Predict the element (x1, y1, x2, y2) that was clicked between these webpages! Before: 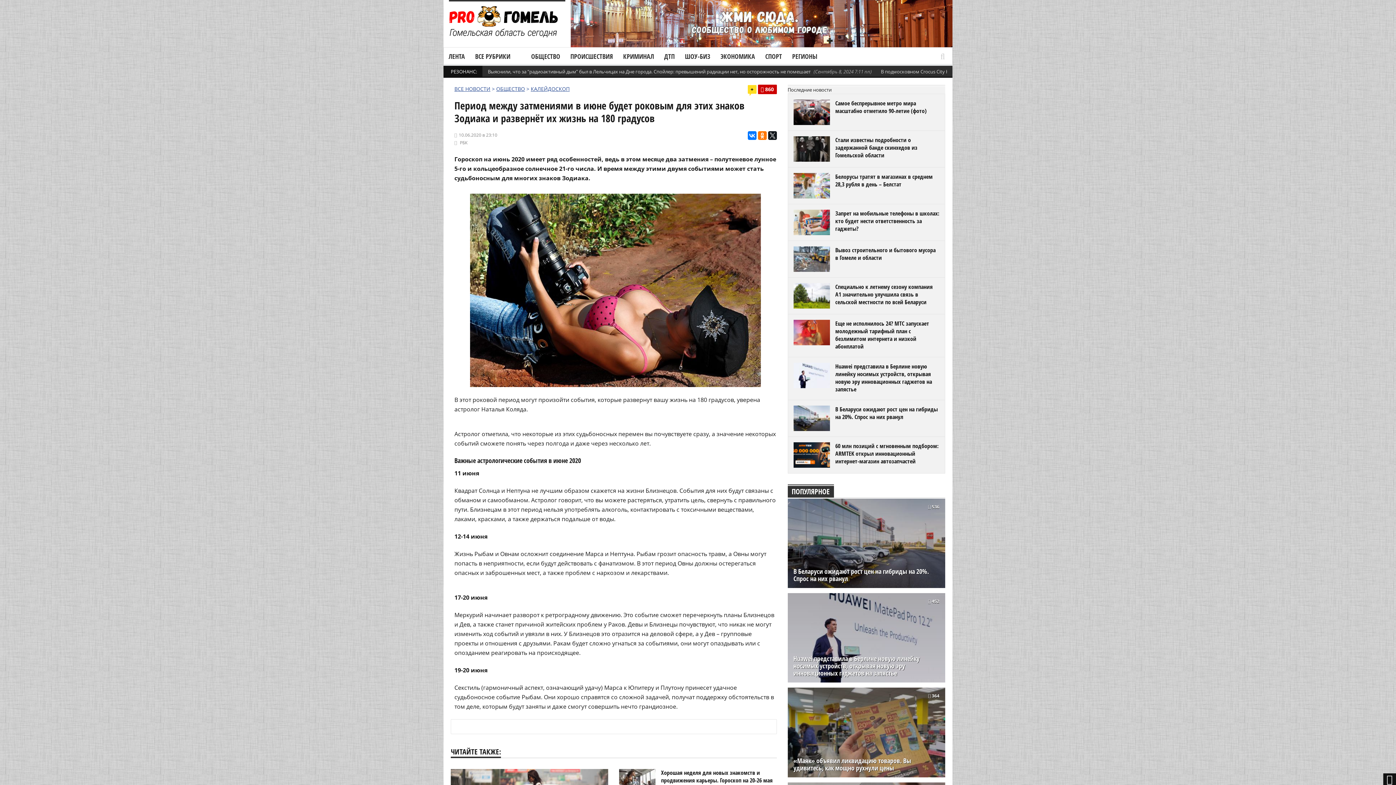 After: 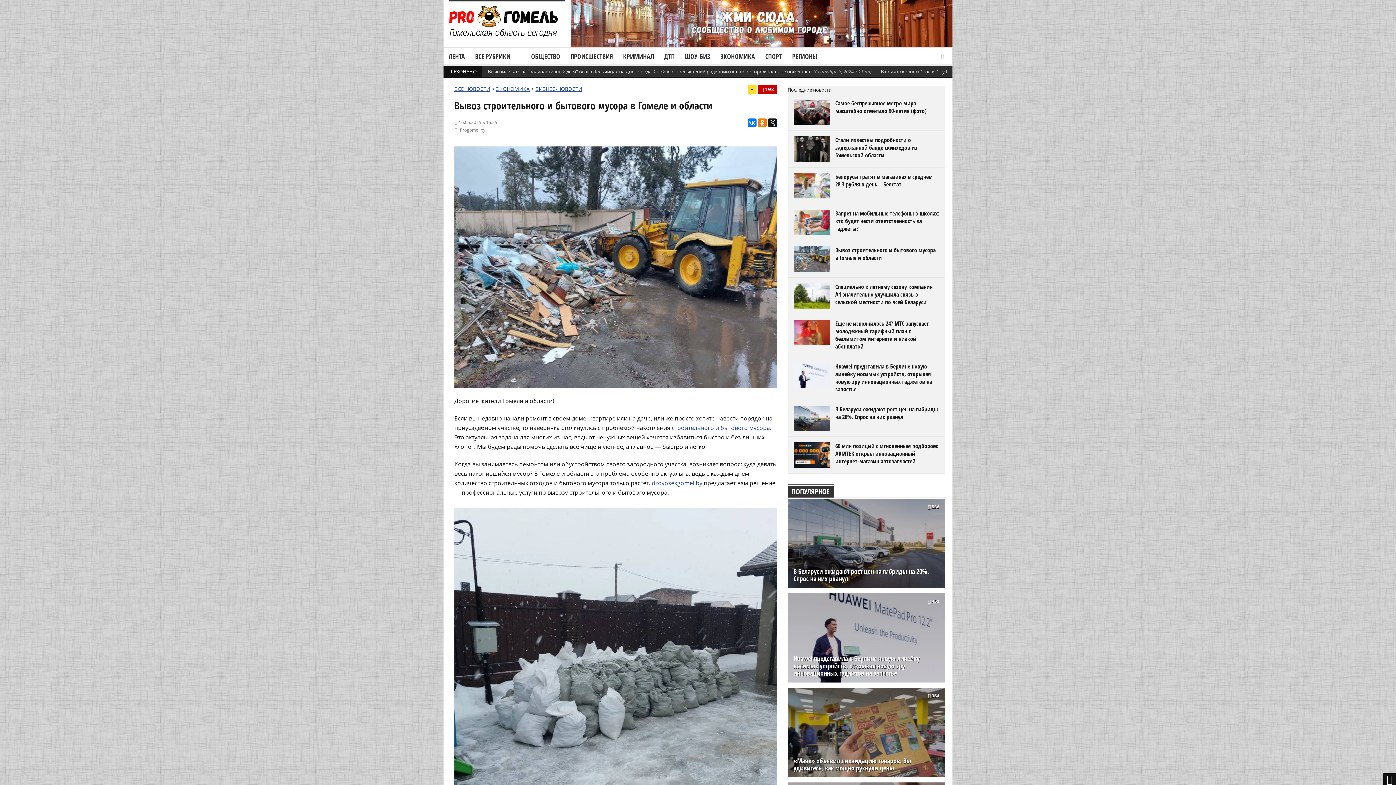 Action: label: Вывоз строительного и бытового мусора в Гомеле и области bbox: (835, 246, 935, 261)